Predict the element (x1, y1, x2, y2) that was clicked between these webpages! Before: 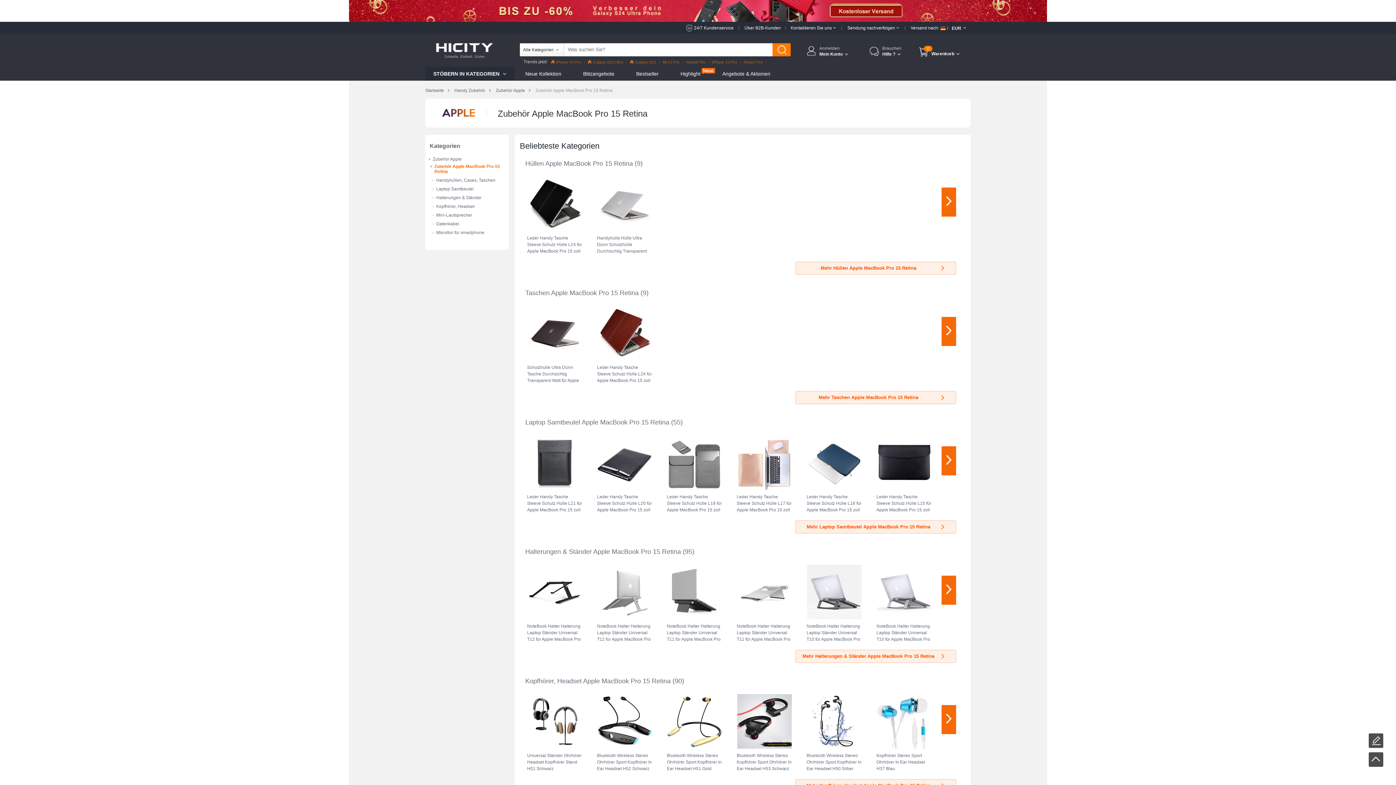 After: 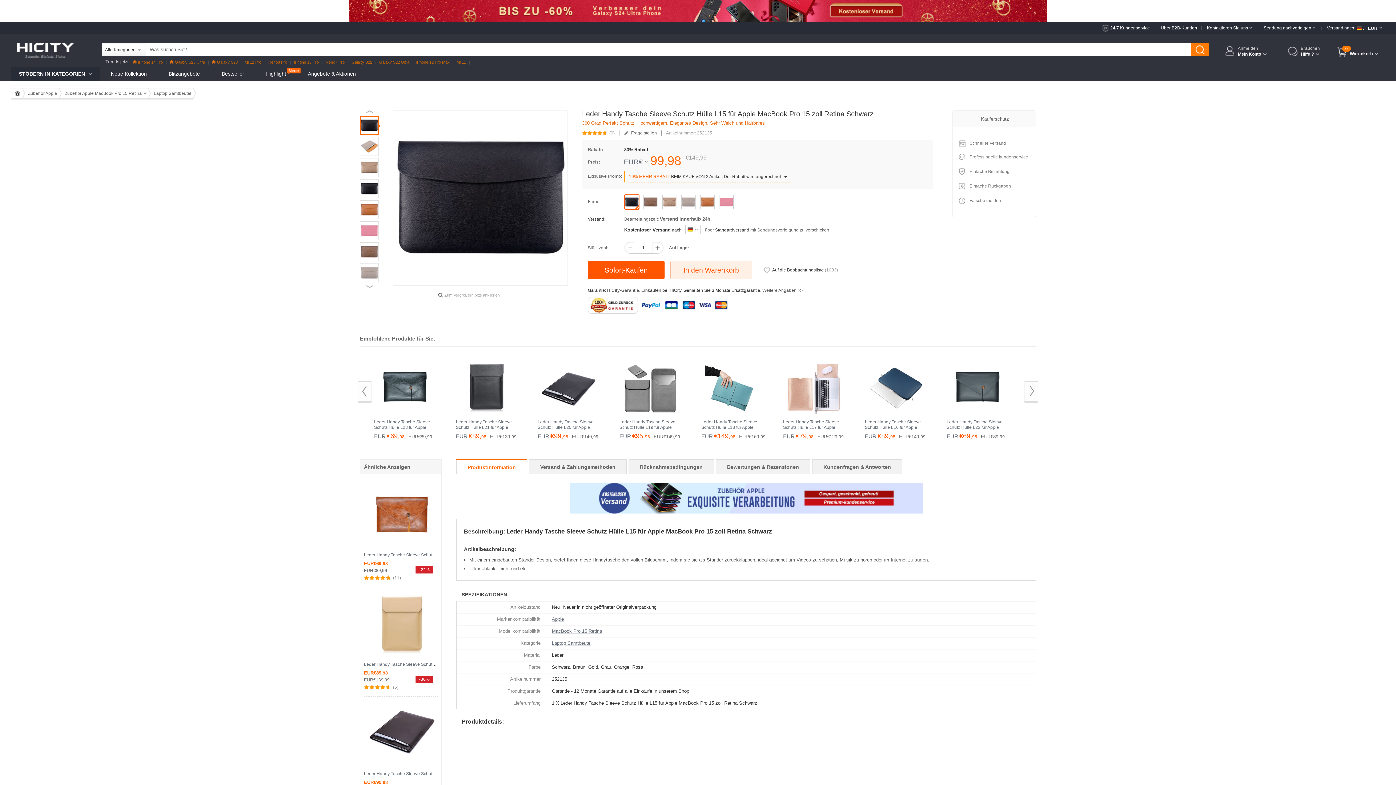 Action: label: Leder Handy Tasche Sleeve Schutz Hülle L15 für Apple MacBook Pro 15 zoll Retina Schwarz bbox: (869, 435, 939, 513)